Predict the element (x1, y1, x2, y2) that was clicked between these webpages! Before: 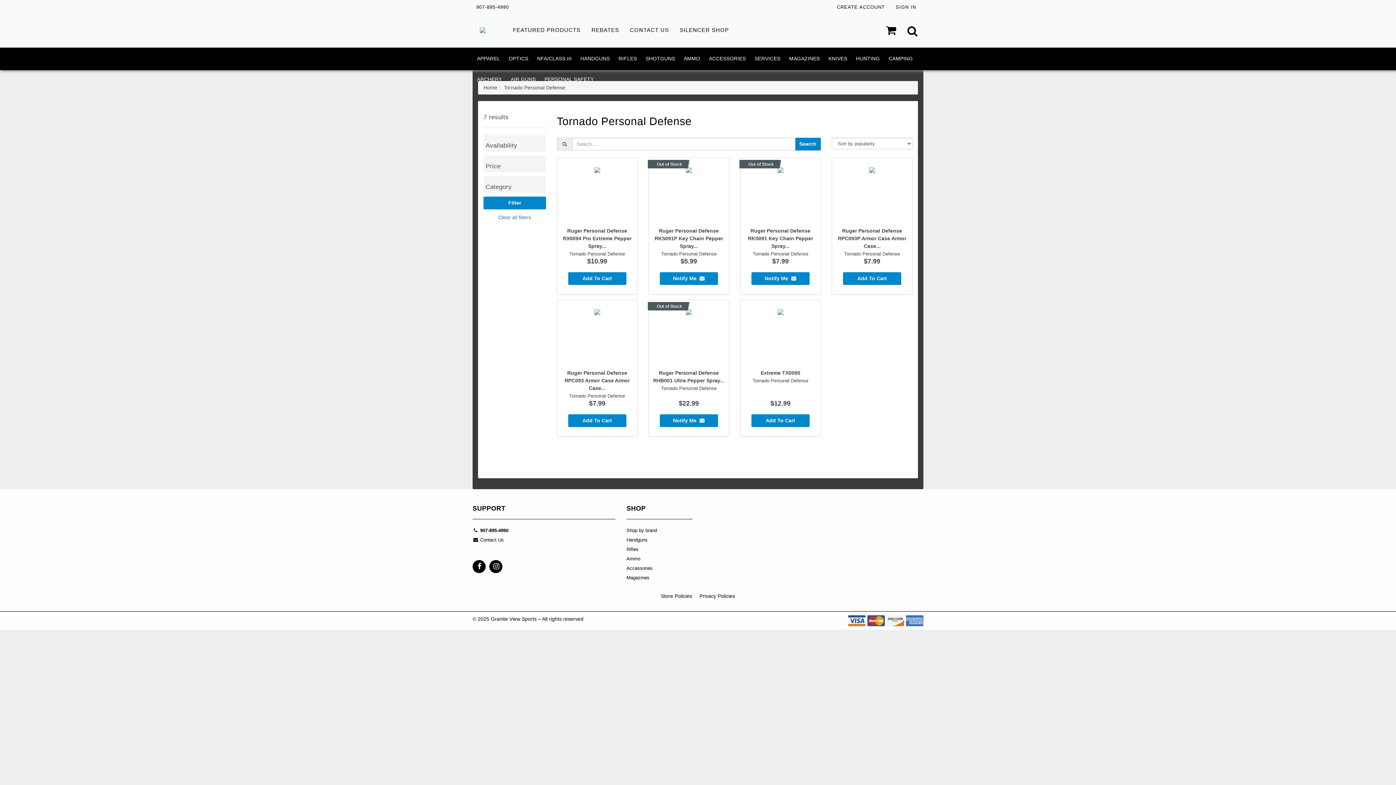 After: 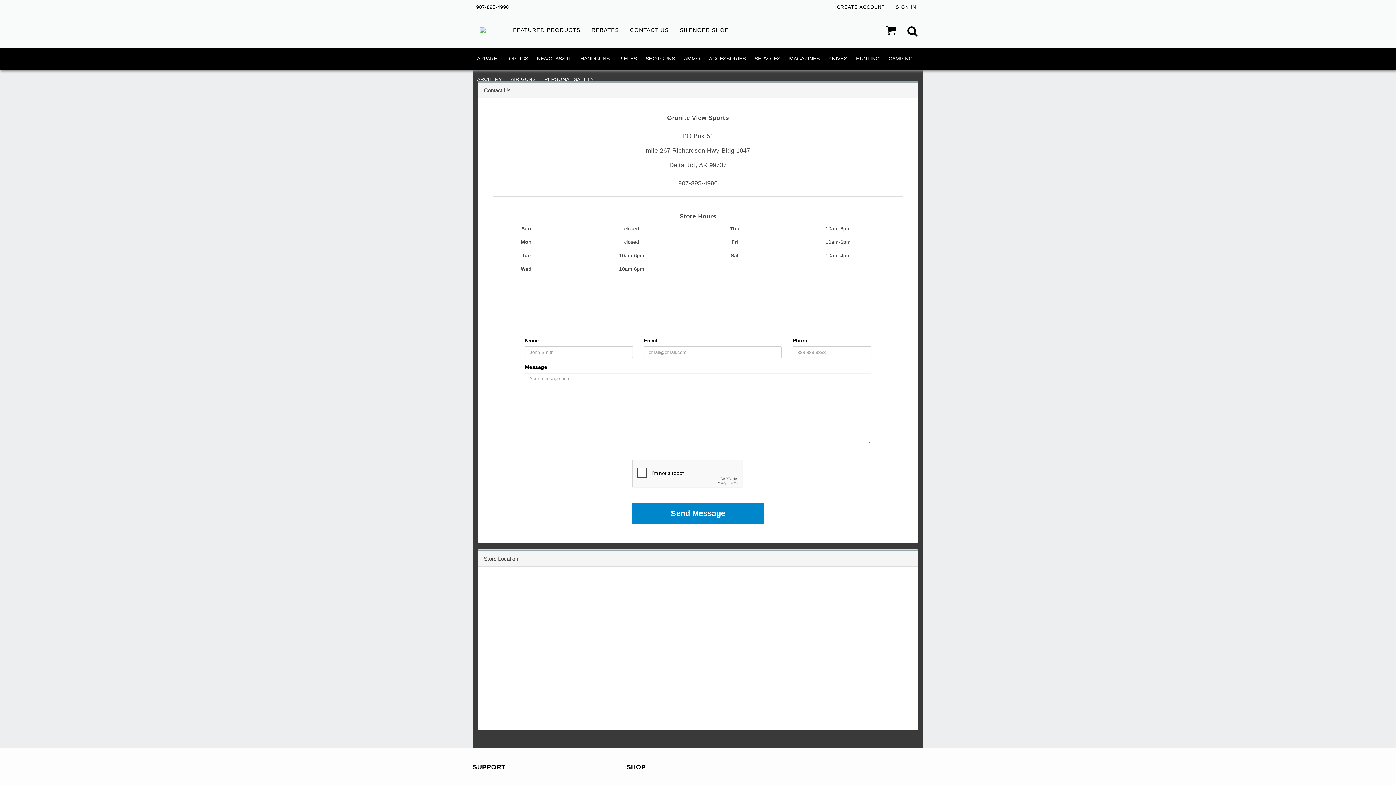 Action: label:  Contact Us bbox: (472, 536, 615, 545)